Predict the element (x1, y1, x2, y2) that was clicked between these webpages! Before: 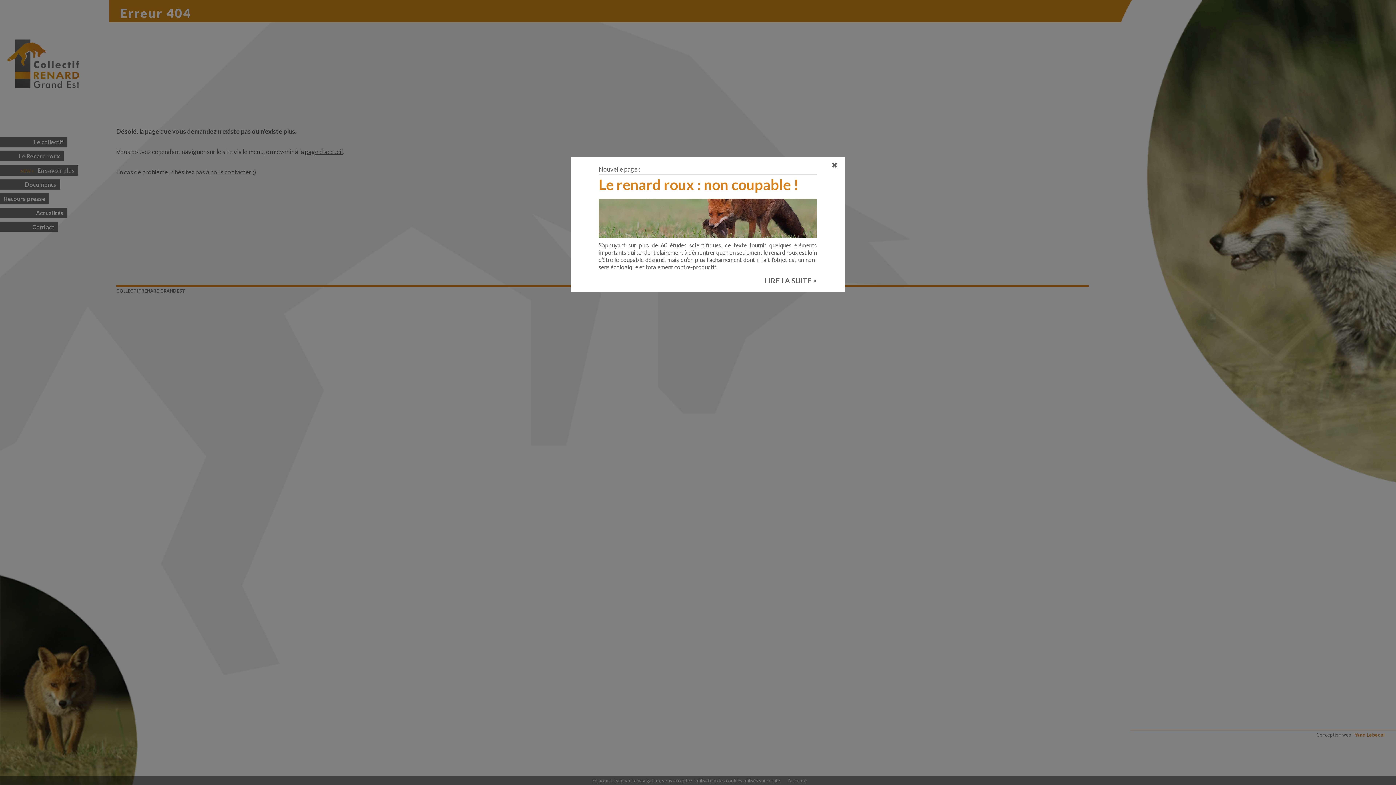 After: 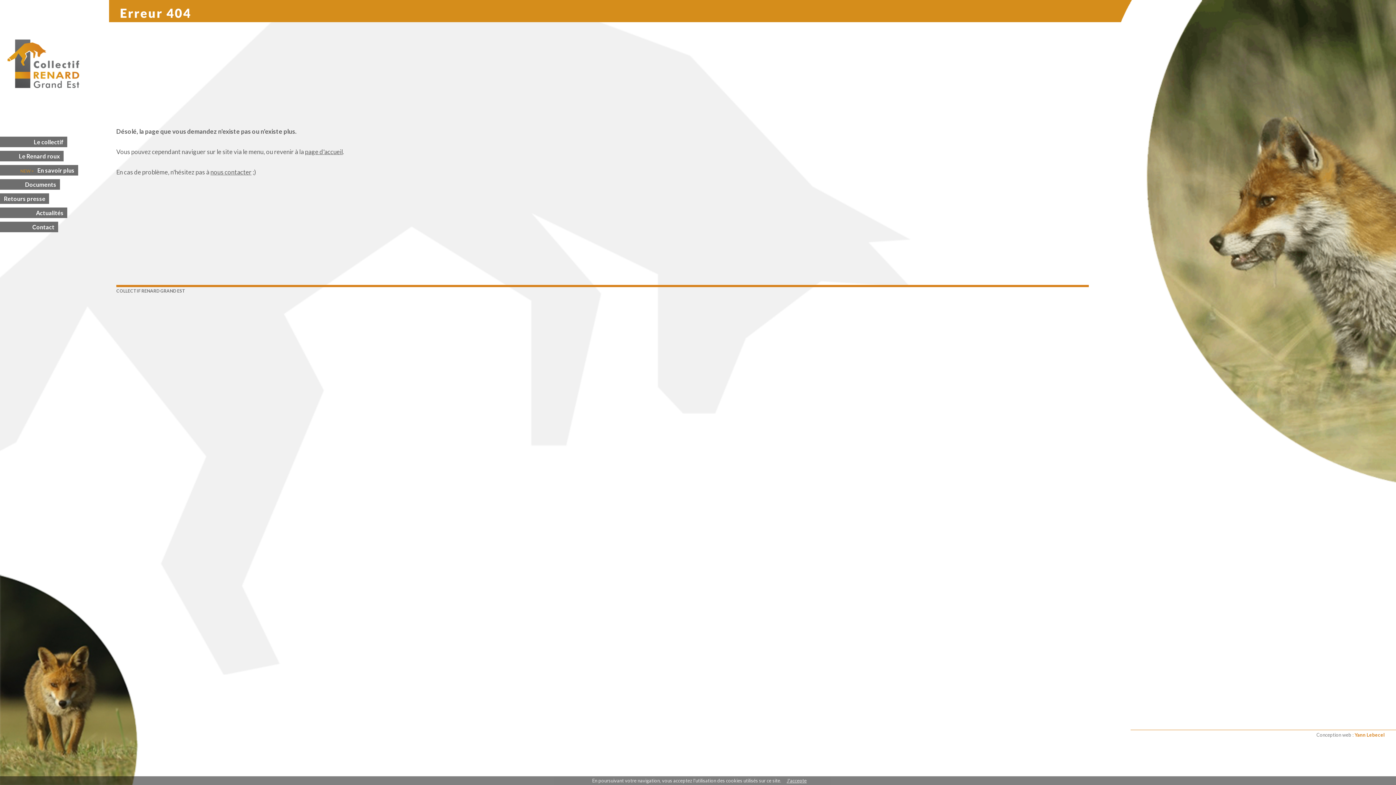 Action: bbox: (831, 160, 837, 169) label: ✖